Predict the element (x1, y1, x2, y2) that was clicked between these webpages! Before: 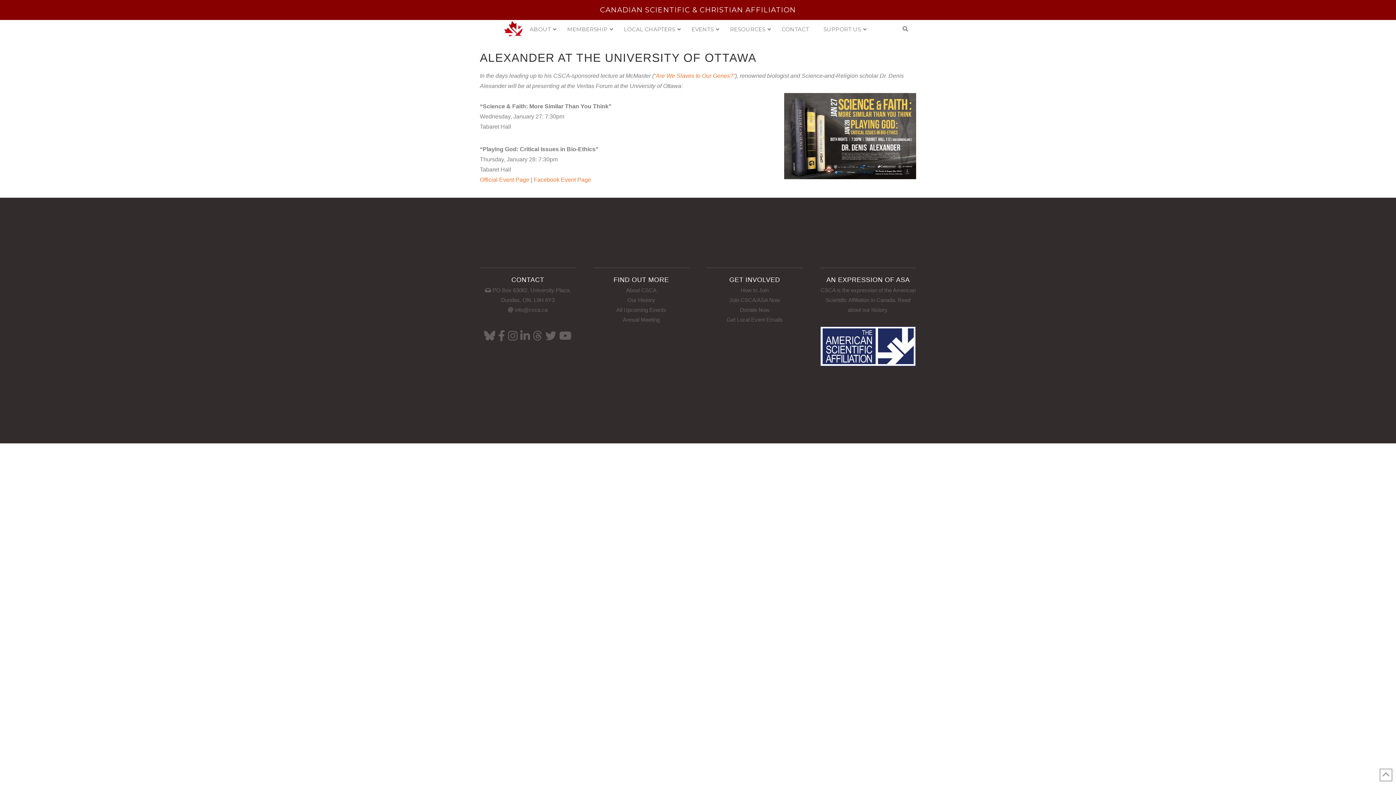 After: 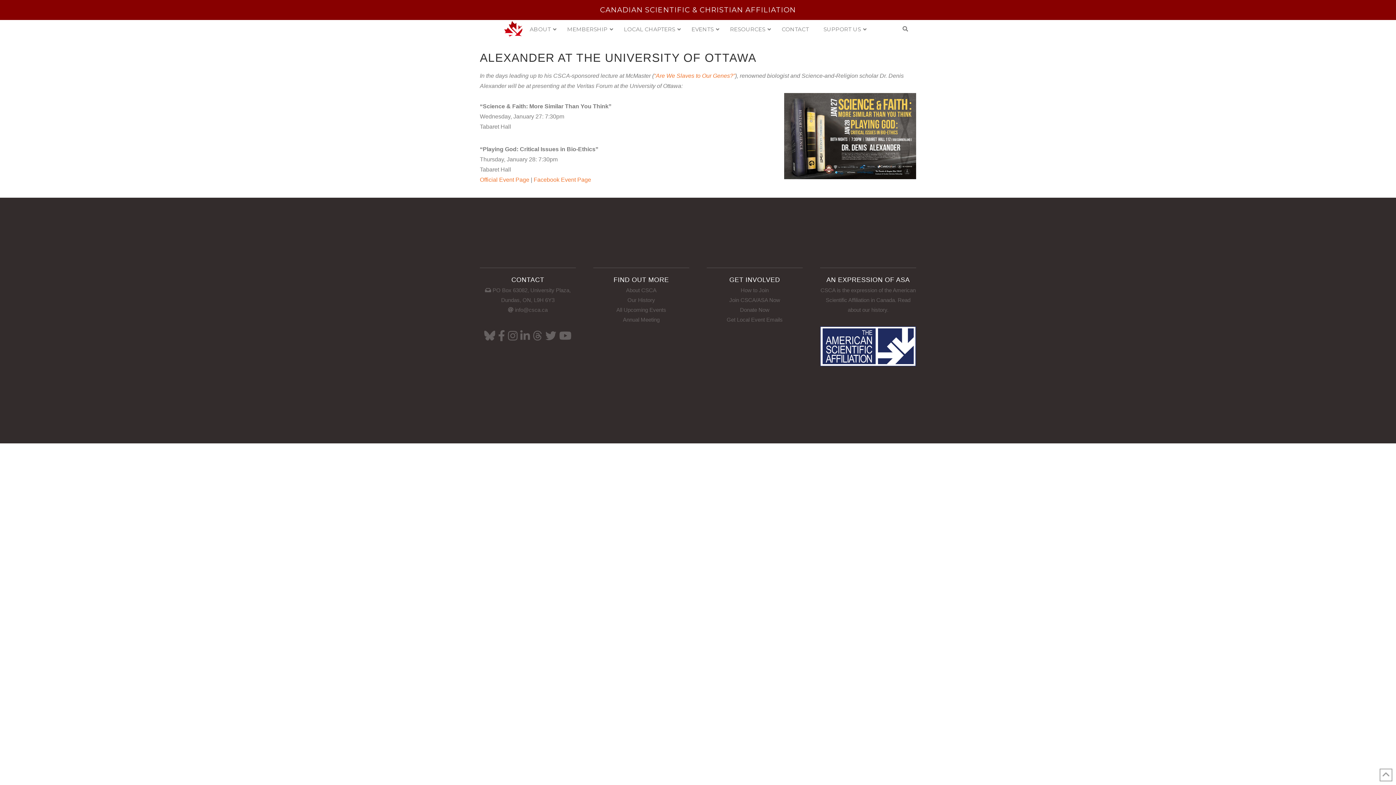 Action: bbox: (820, 326, 916, 364)